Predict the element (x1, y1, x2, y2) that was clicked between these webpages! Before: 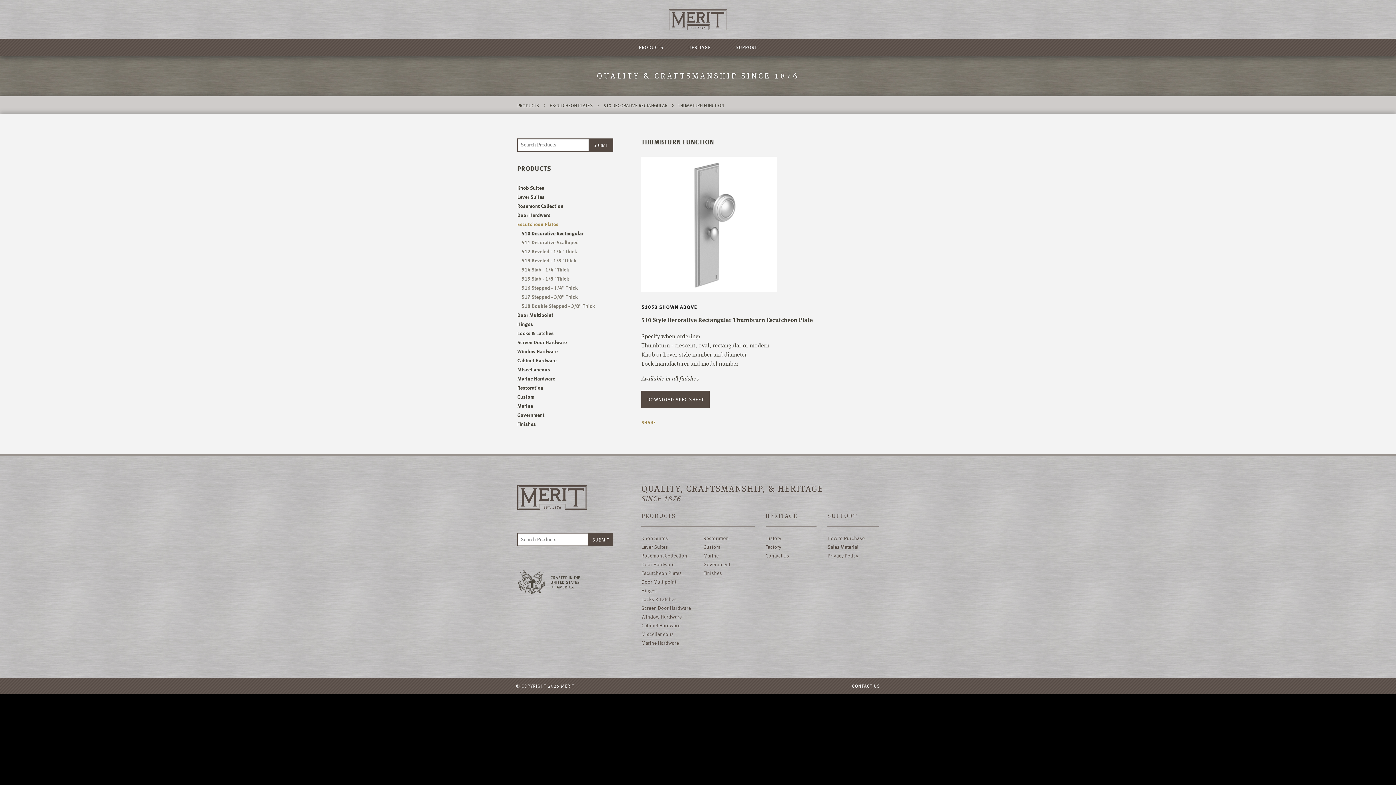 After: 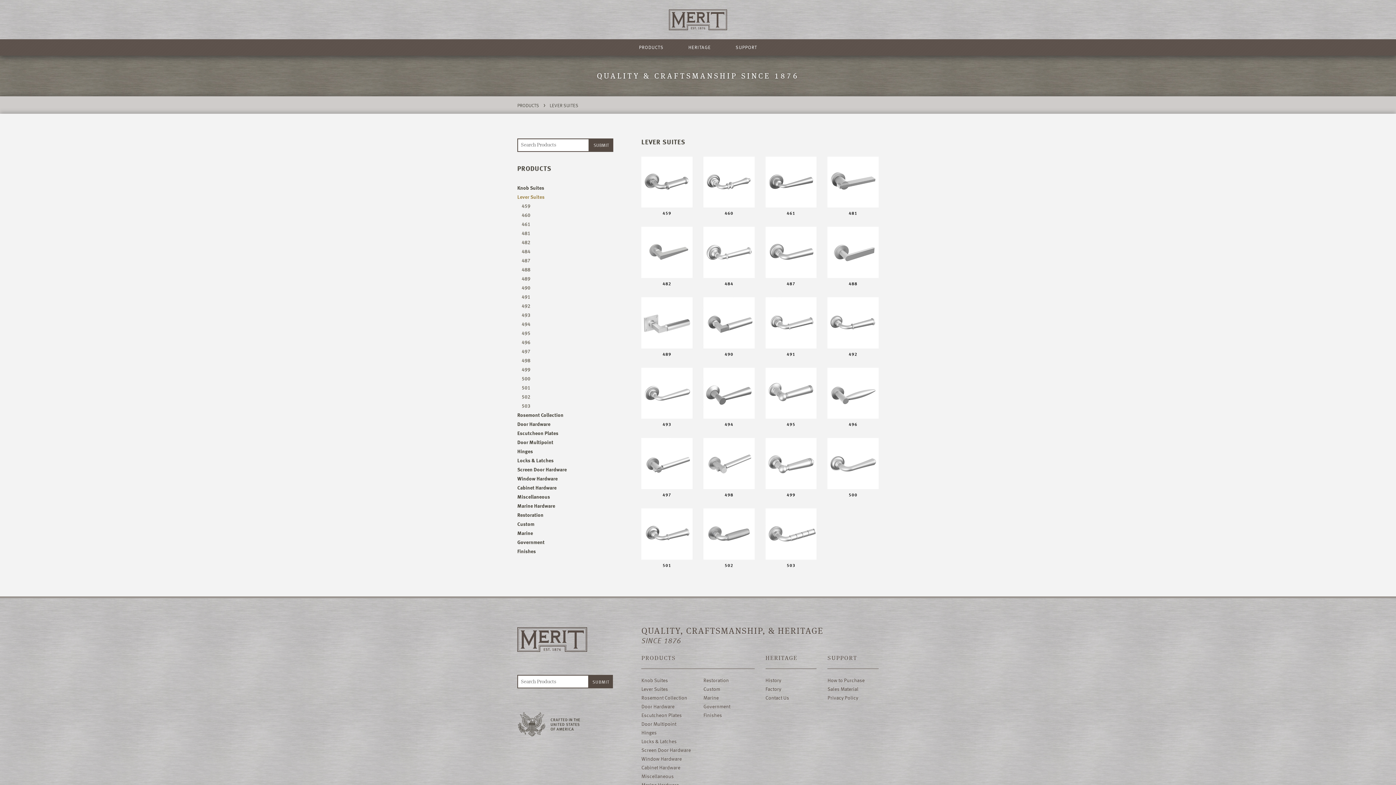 Action: label: Lever Suites bbox: (517, 192, 544, 200)